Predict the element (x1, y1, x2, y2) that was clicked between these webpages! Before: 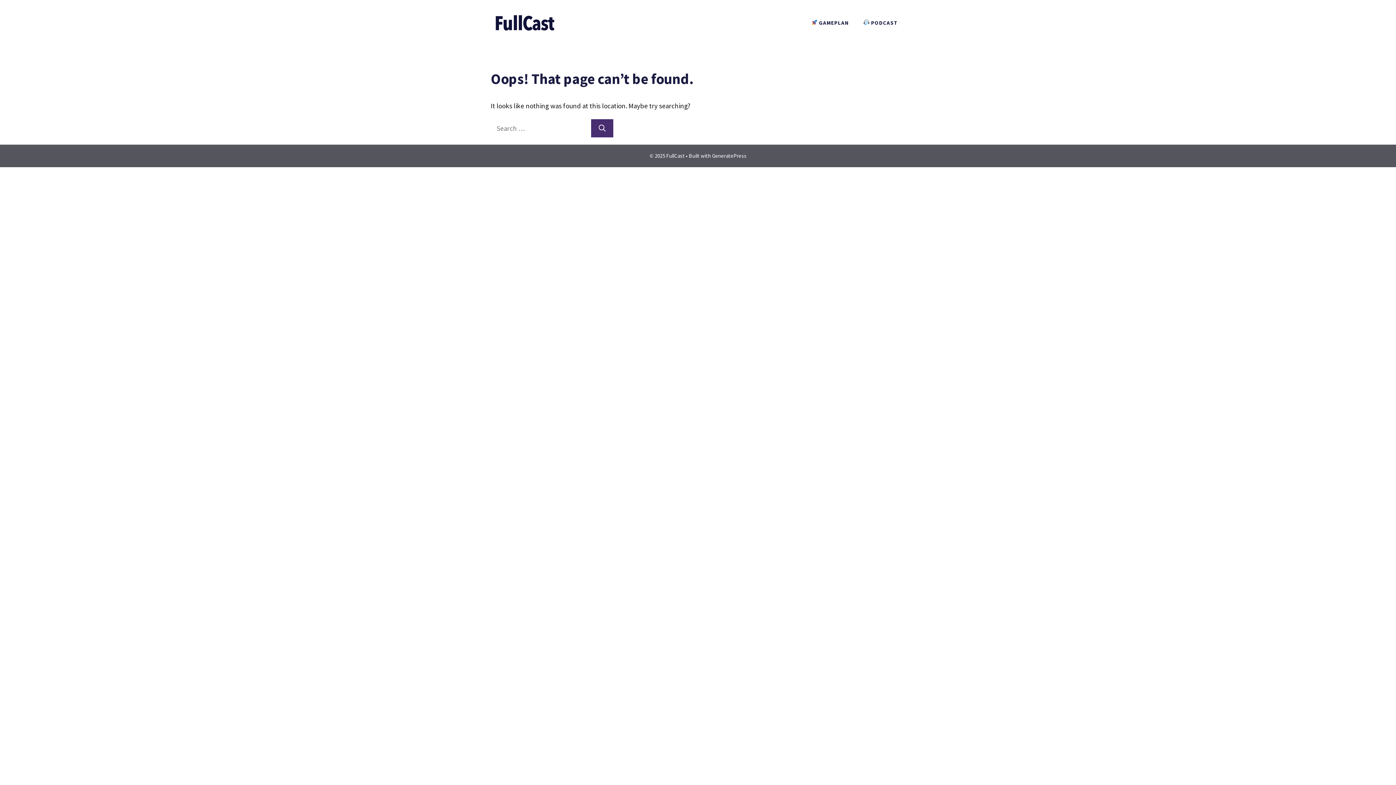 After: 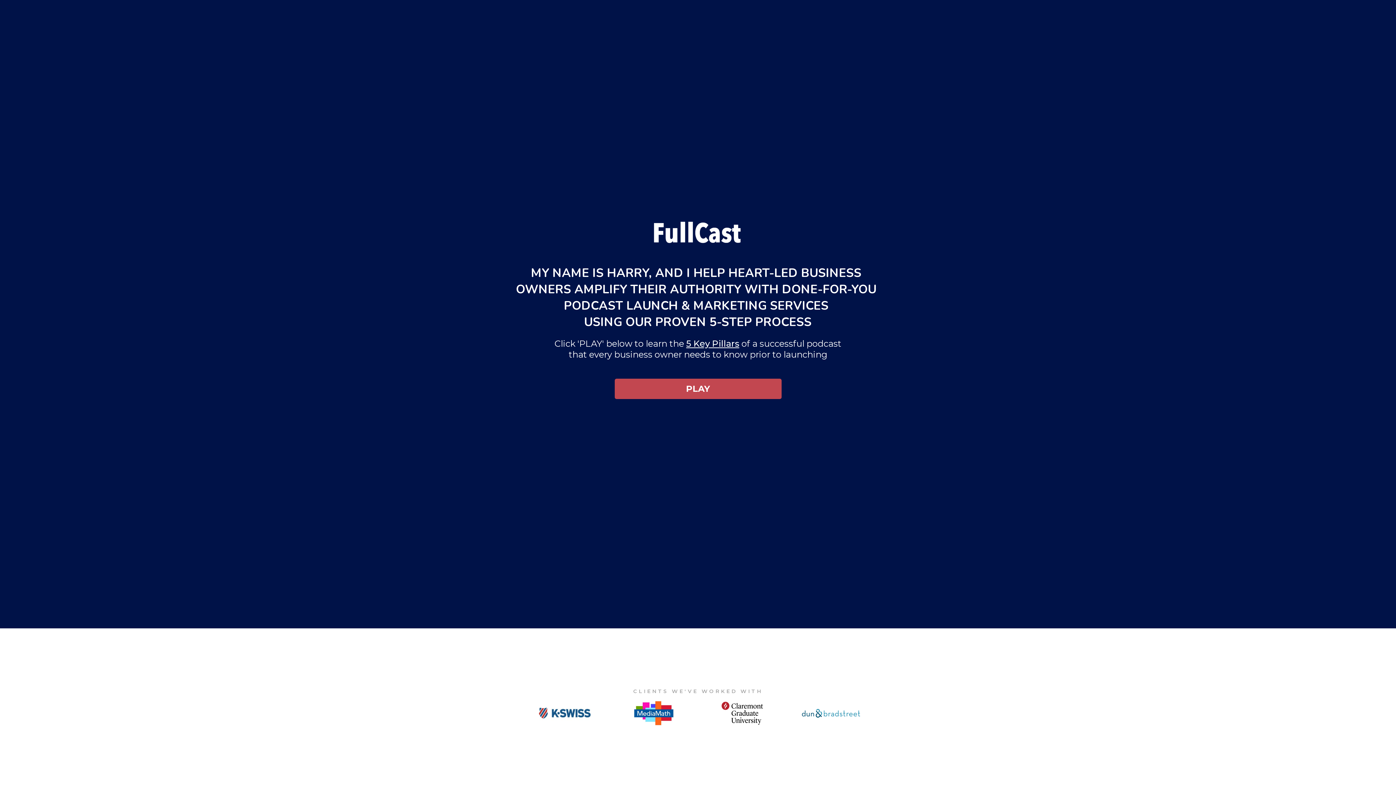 Action: bbox: (490, 17, 563, 26)